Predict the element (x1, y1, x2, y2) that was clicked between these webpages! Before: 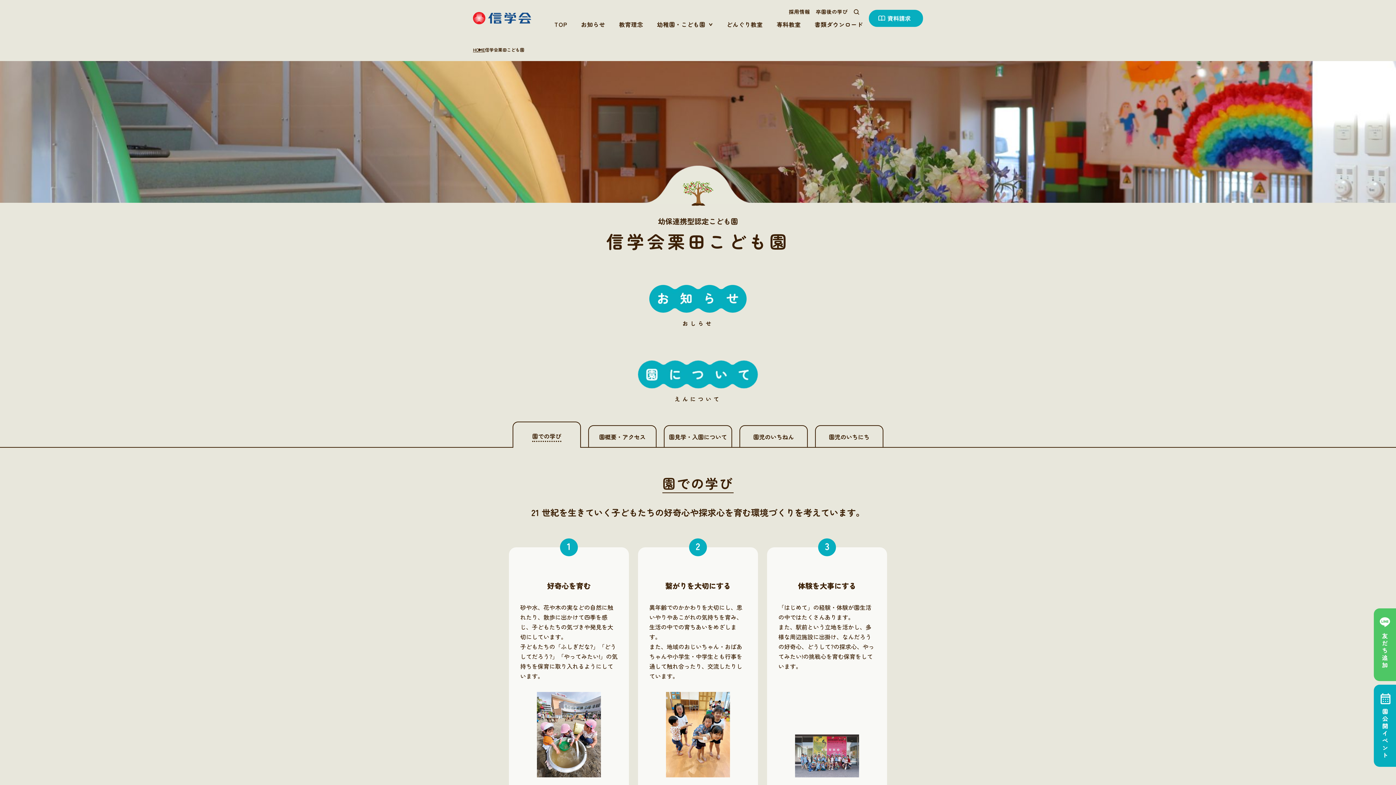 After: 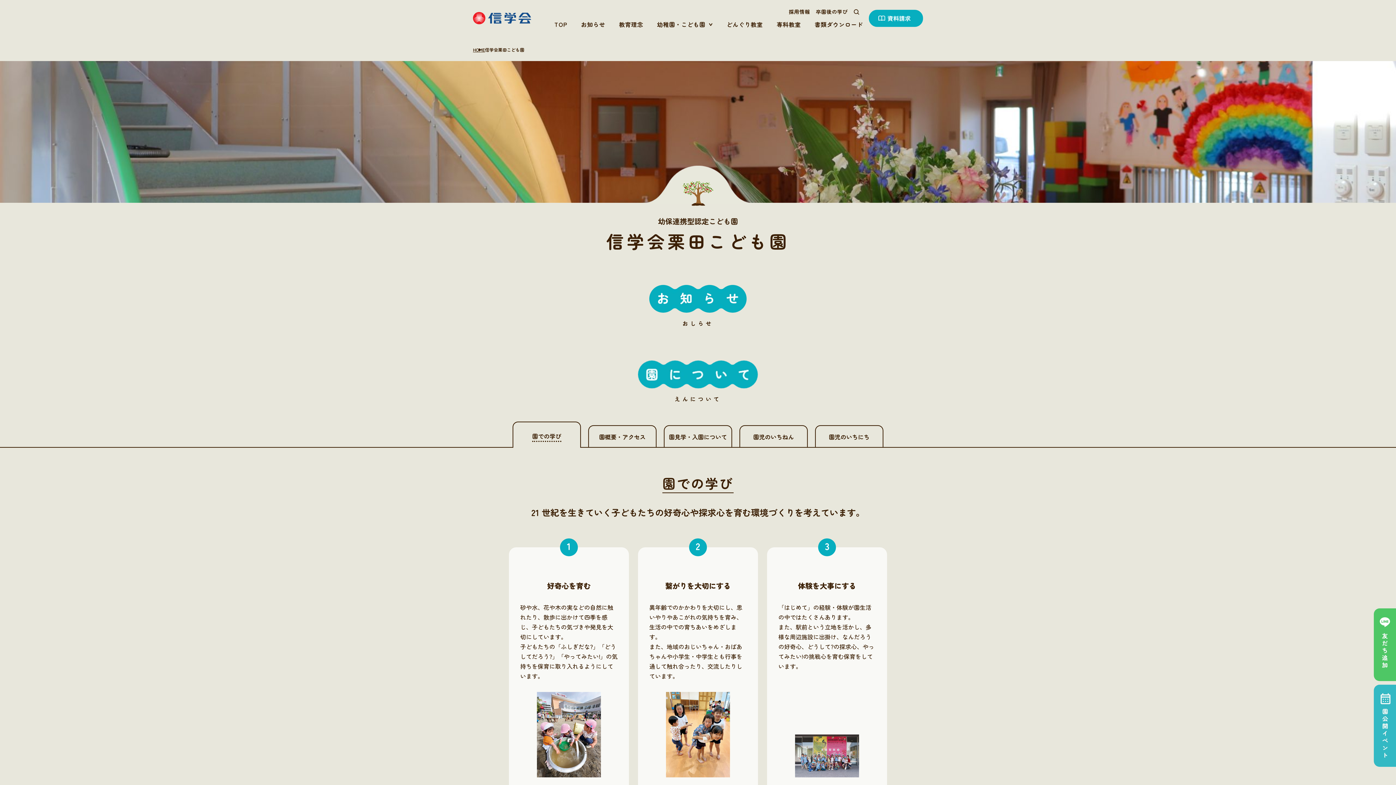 Action: bbox: (1374, 685, 1396, 767)